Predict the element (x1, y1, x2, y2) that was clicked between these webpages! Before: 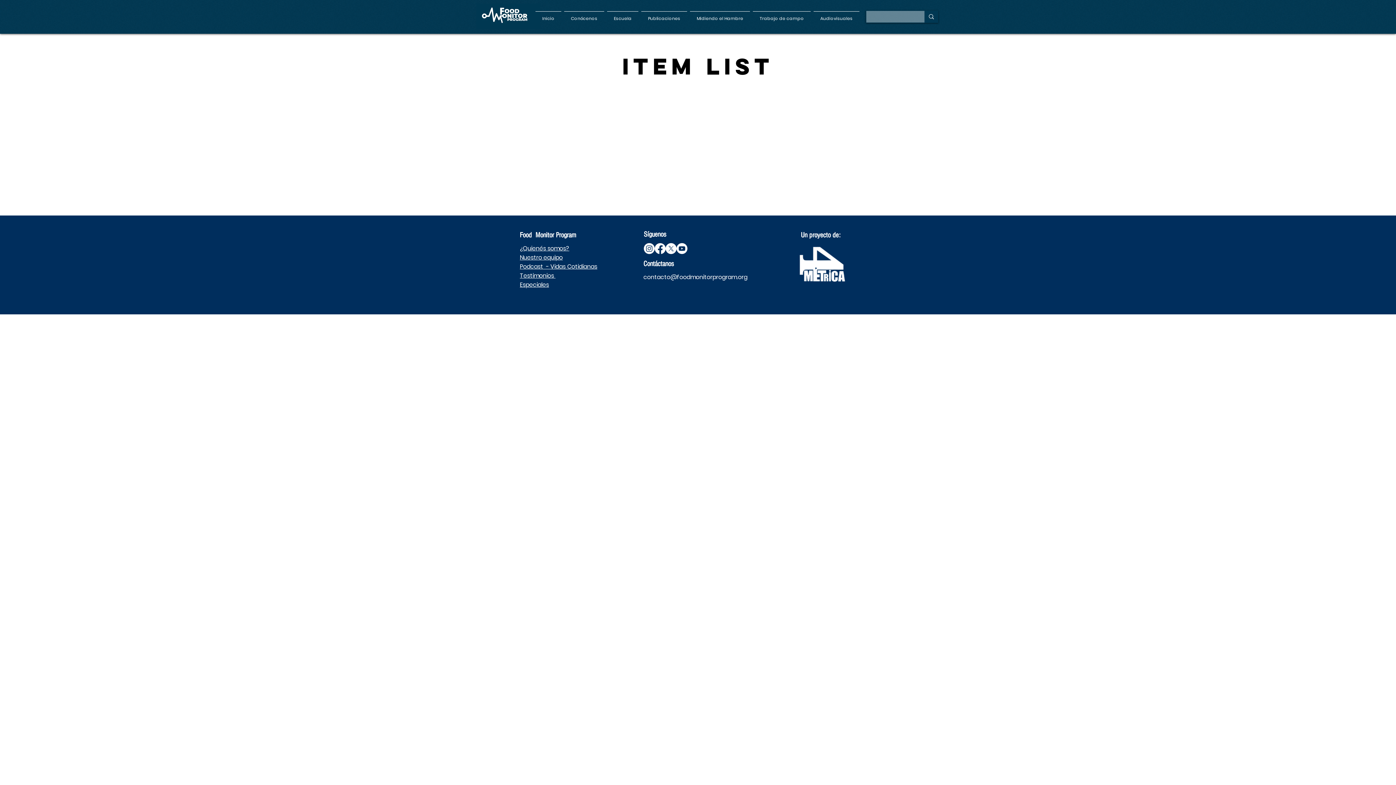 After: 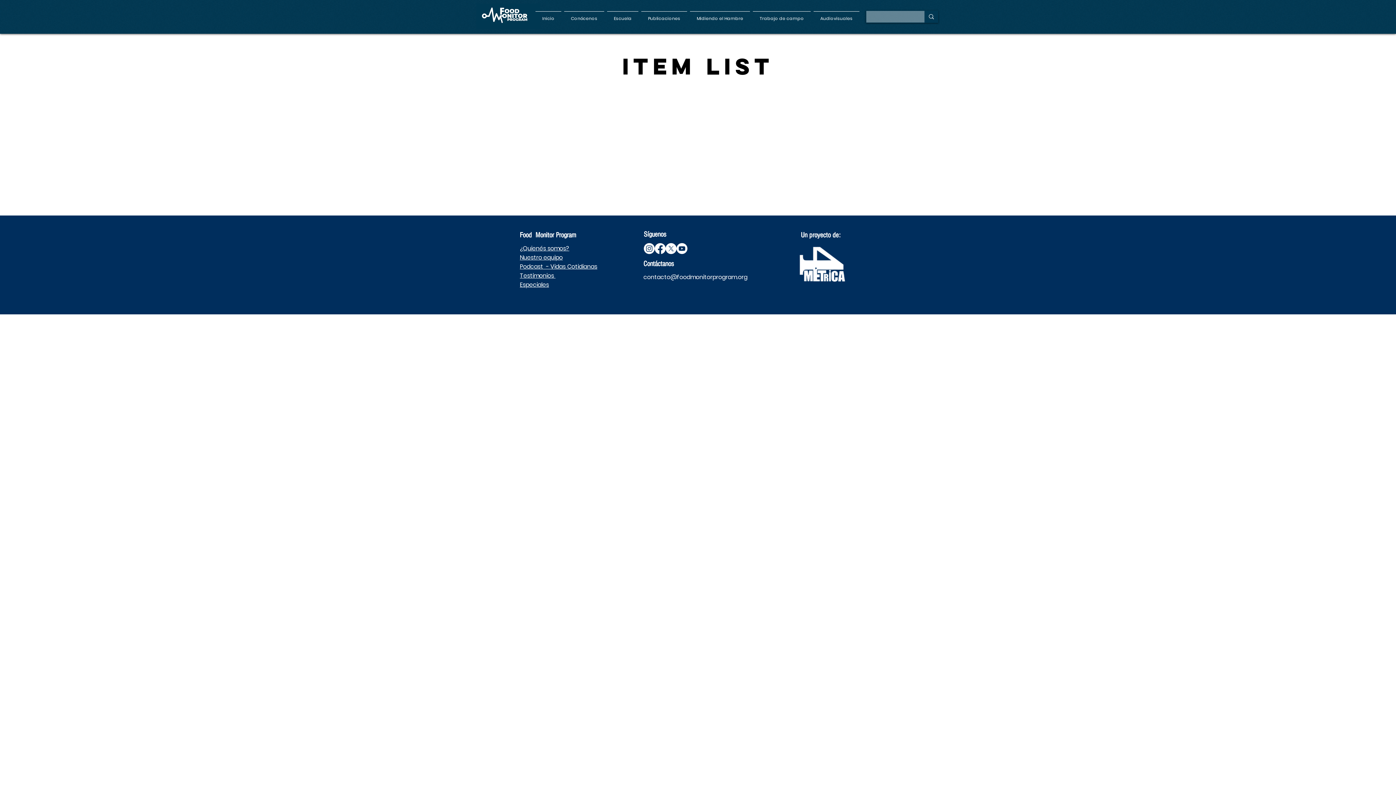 Action: label: Midiendo el Hambre bbox: (688, 11, 751, 19)